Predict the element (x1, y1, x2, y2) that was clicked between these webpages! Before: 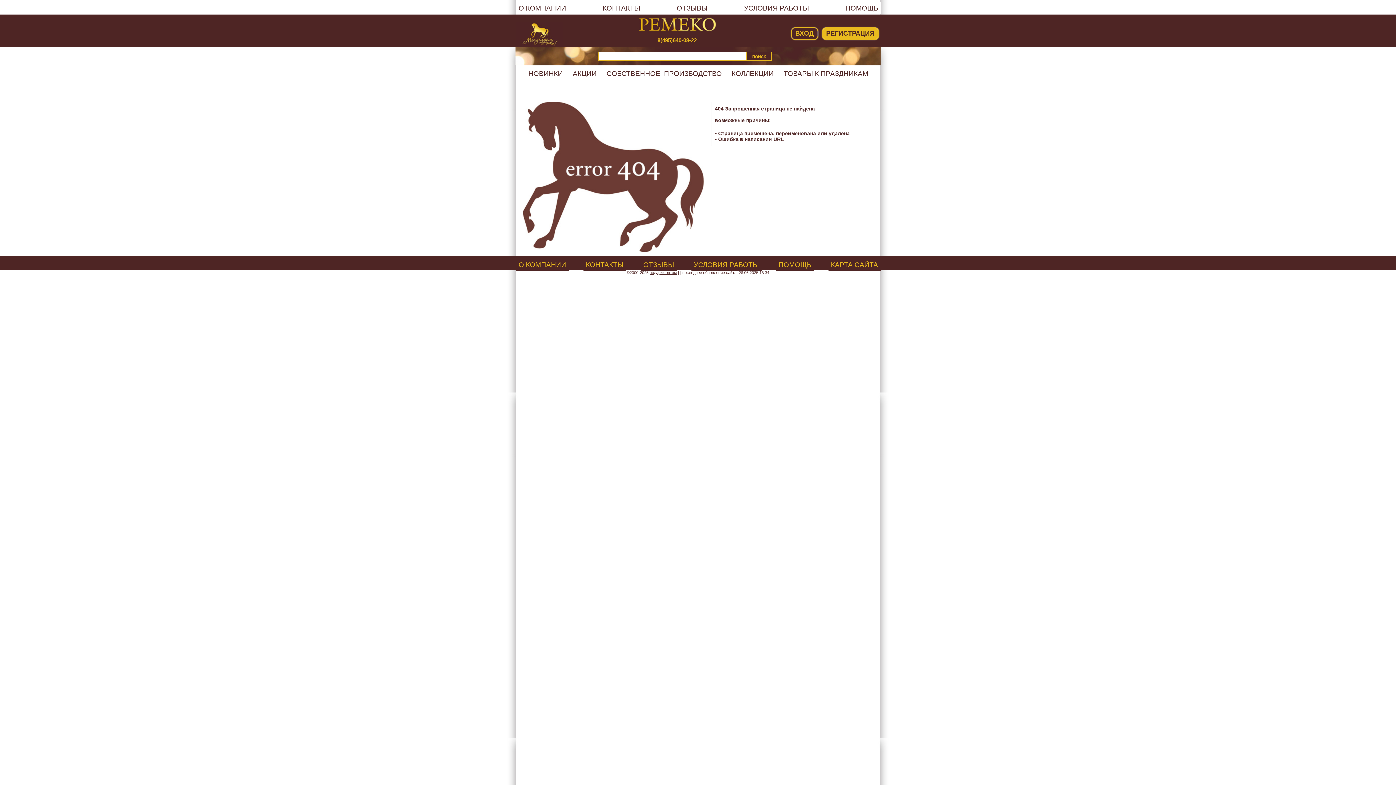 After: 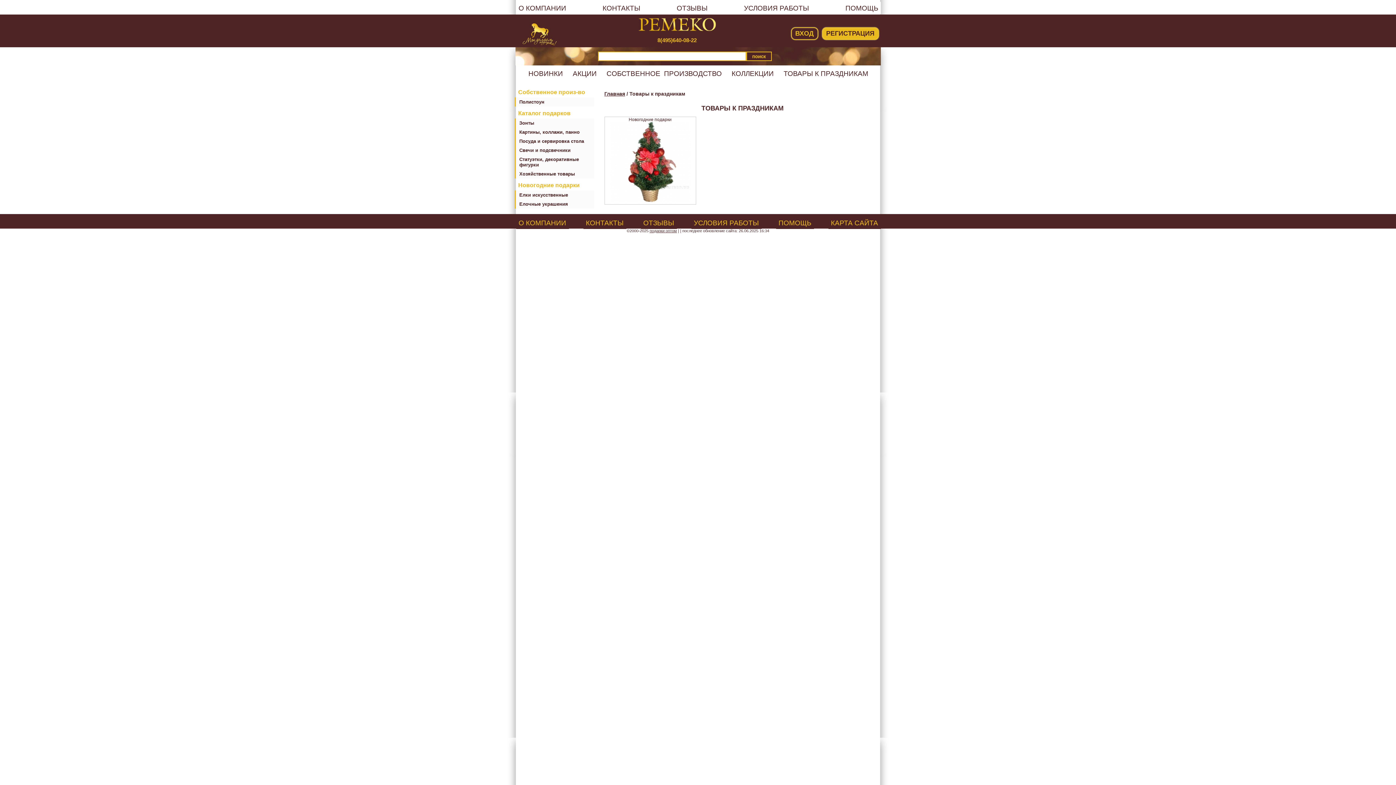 Action: bbox: (781, 67, 871, 79) label: ТОВАРЫ К ПРАЗДНИКАМ